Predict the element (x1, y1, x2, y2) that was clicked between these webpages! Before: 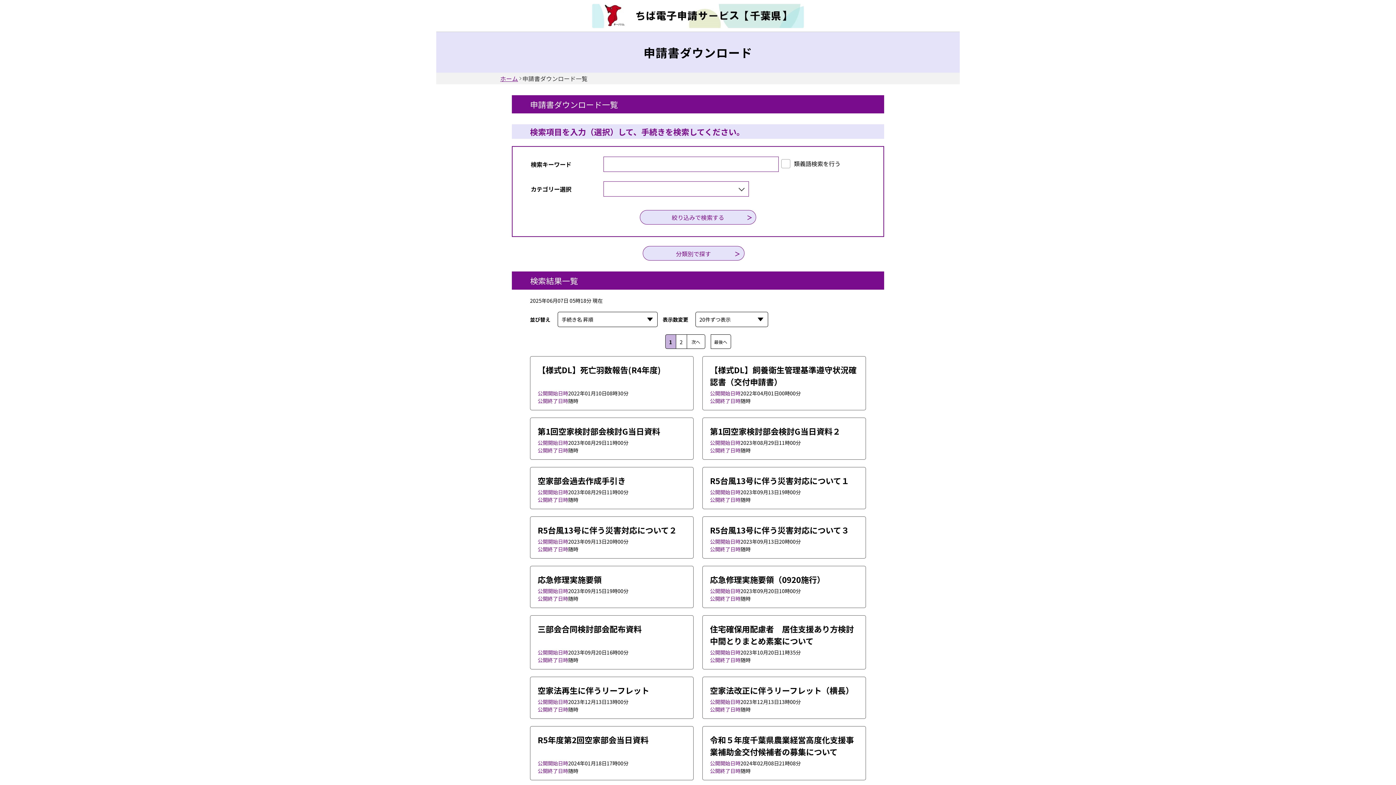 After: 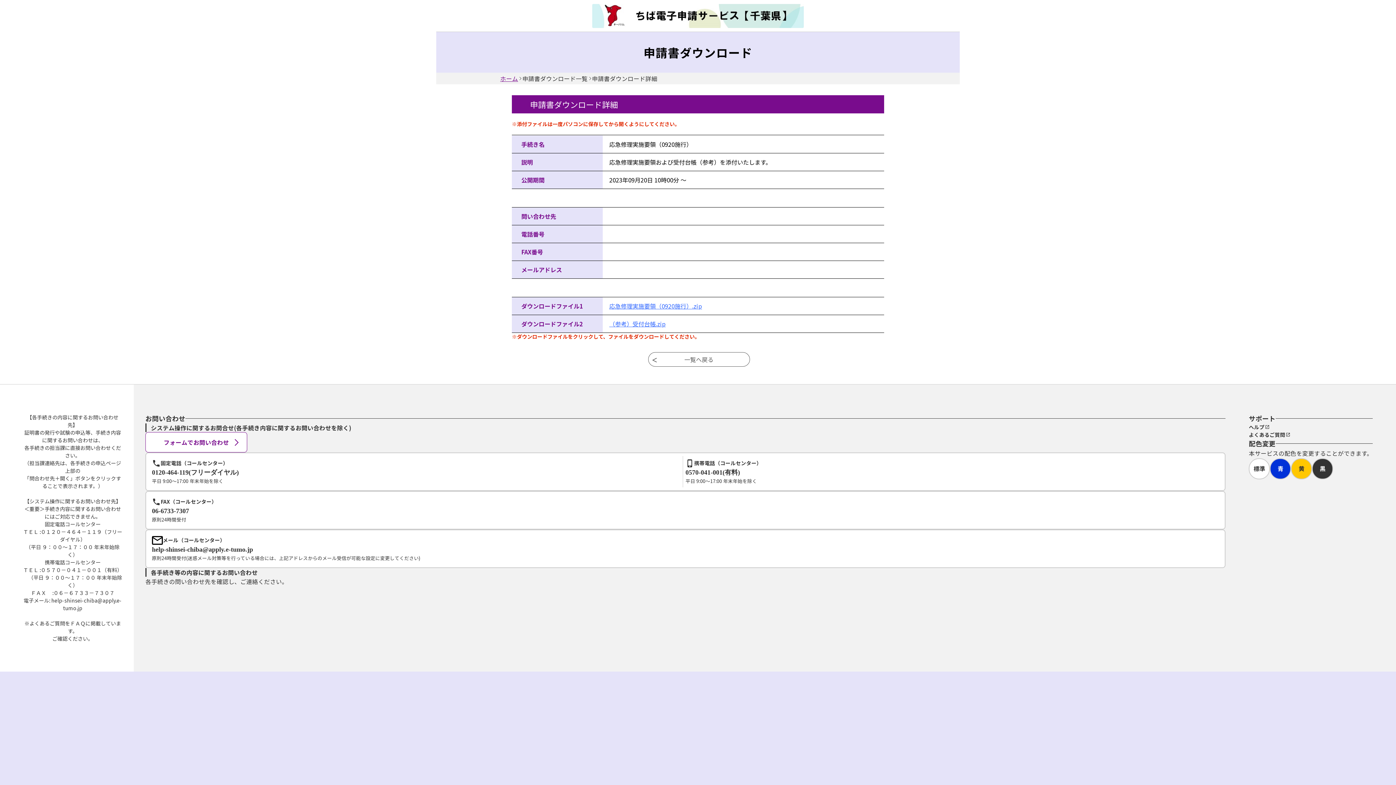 Action: label: 応急修理実施要領（0920施行）

公開開始日時
2023年09月20日10時00分

公開終了日時
随時 bbox: (702, 566, 866, 608)